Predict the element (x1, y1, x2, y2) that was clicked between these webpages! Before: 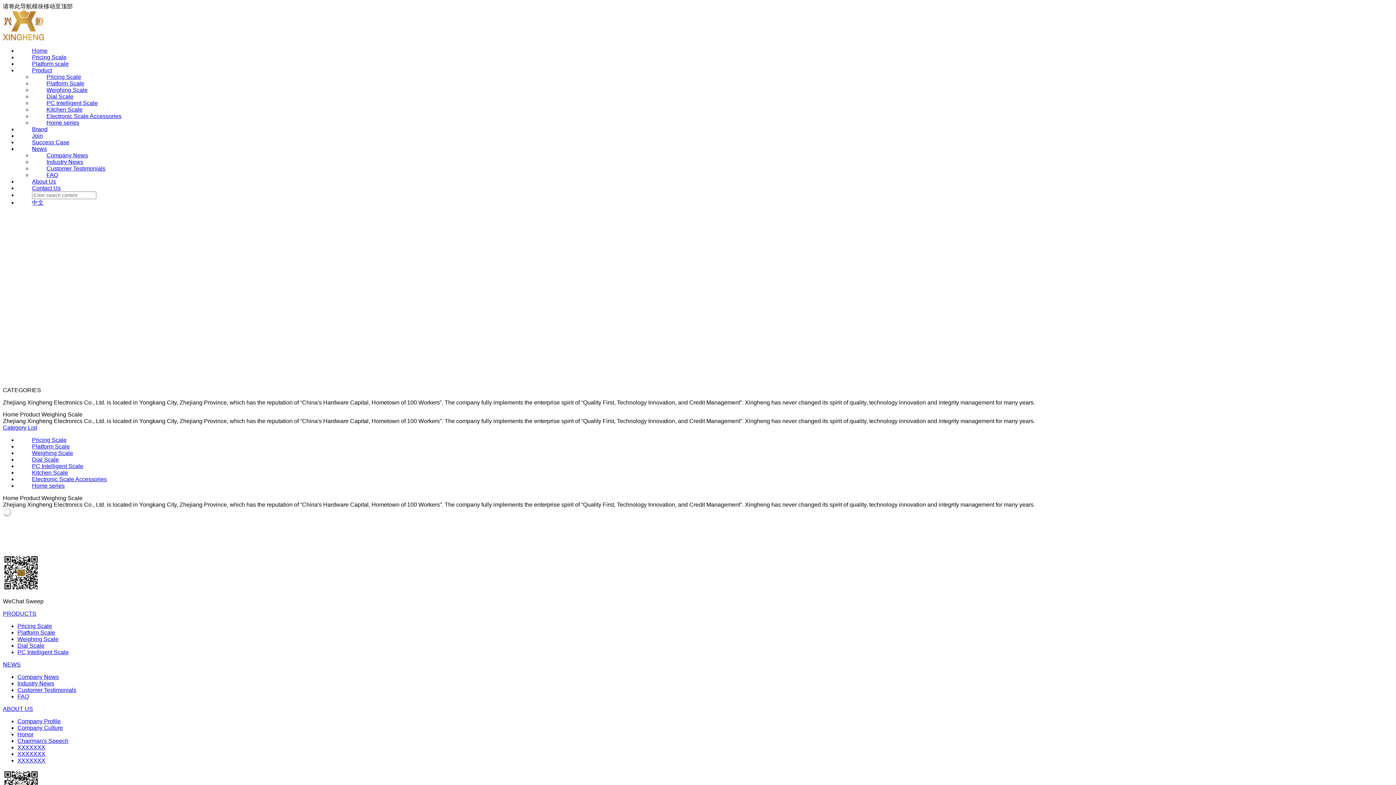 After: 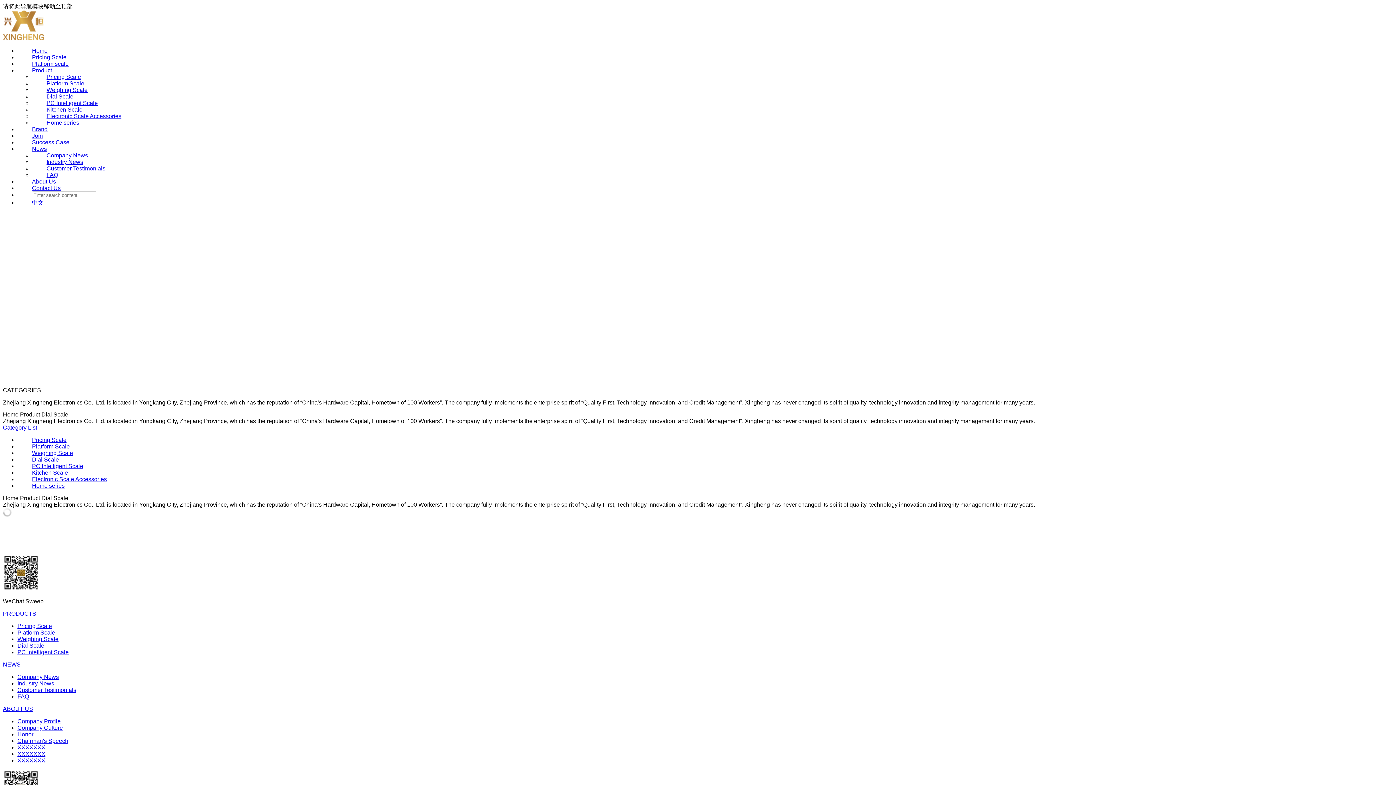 Action: label: Dial Scale bbox: (32, 93, 1393, 100)